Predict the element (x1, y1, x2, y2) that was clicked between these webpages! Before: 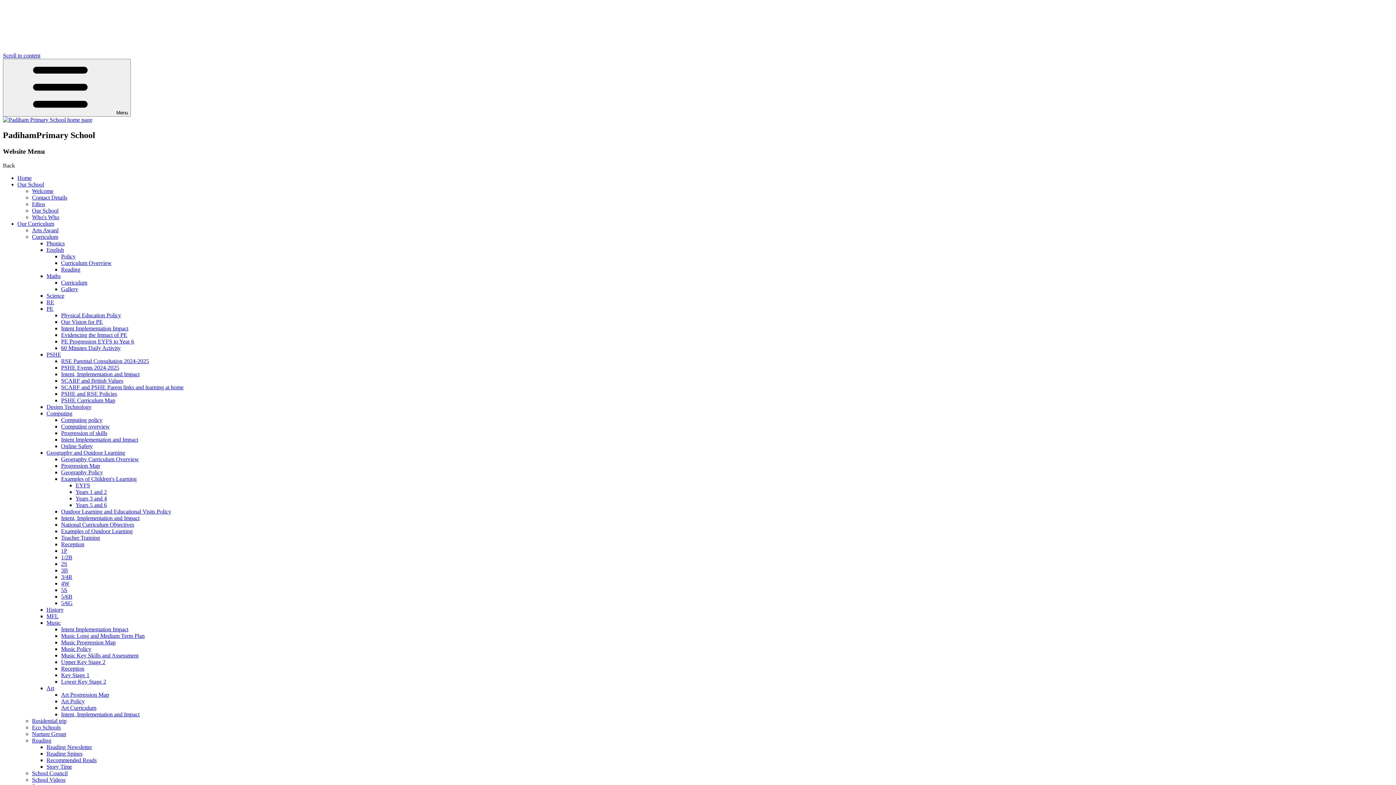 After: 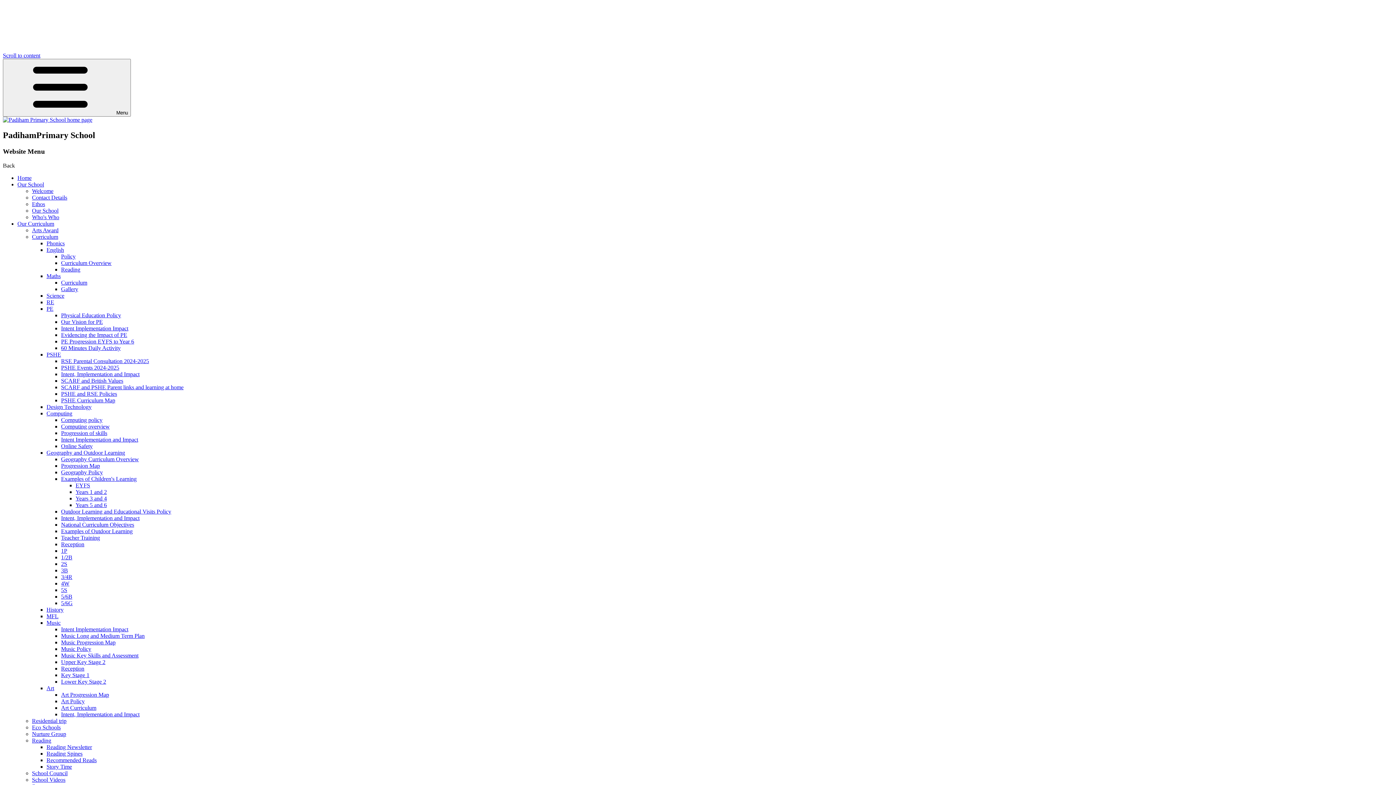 Action: label: Our Curriculum bbox: (17, 220, 54, 226)